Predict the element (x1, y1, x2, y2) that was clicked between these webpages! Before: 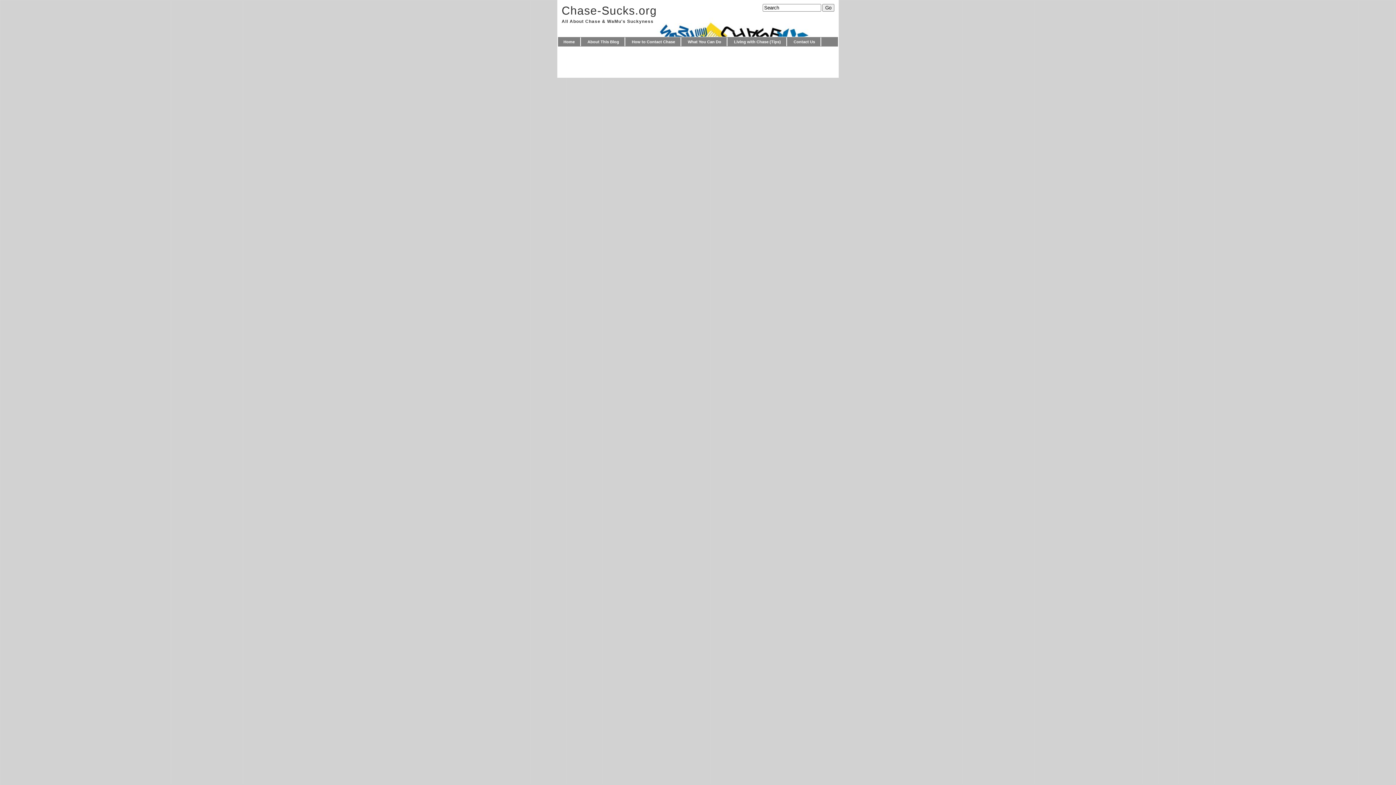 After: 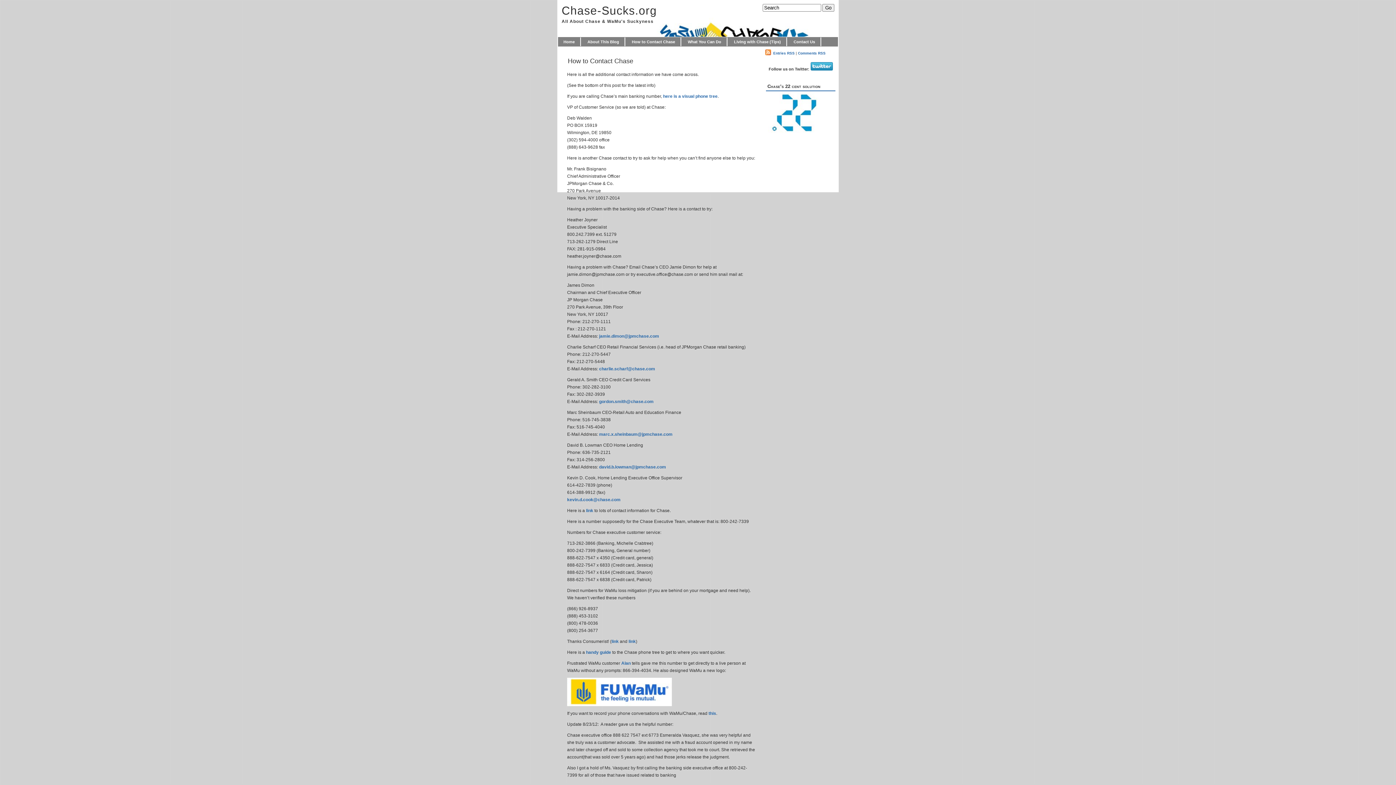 Action: label: How to Contact Chase bbox: (632, 39, 675, 44)